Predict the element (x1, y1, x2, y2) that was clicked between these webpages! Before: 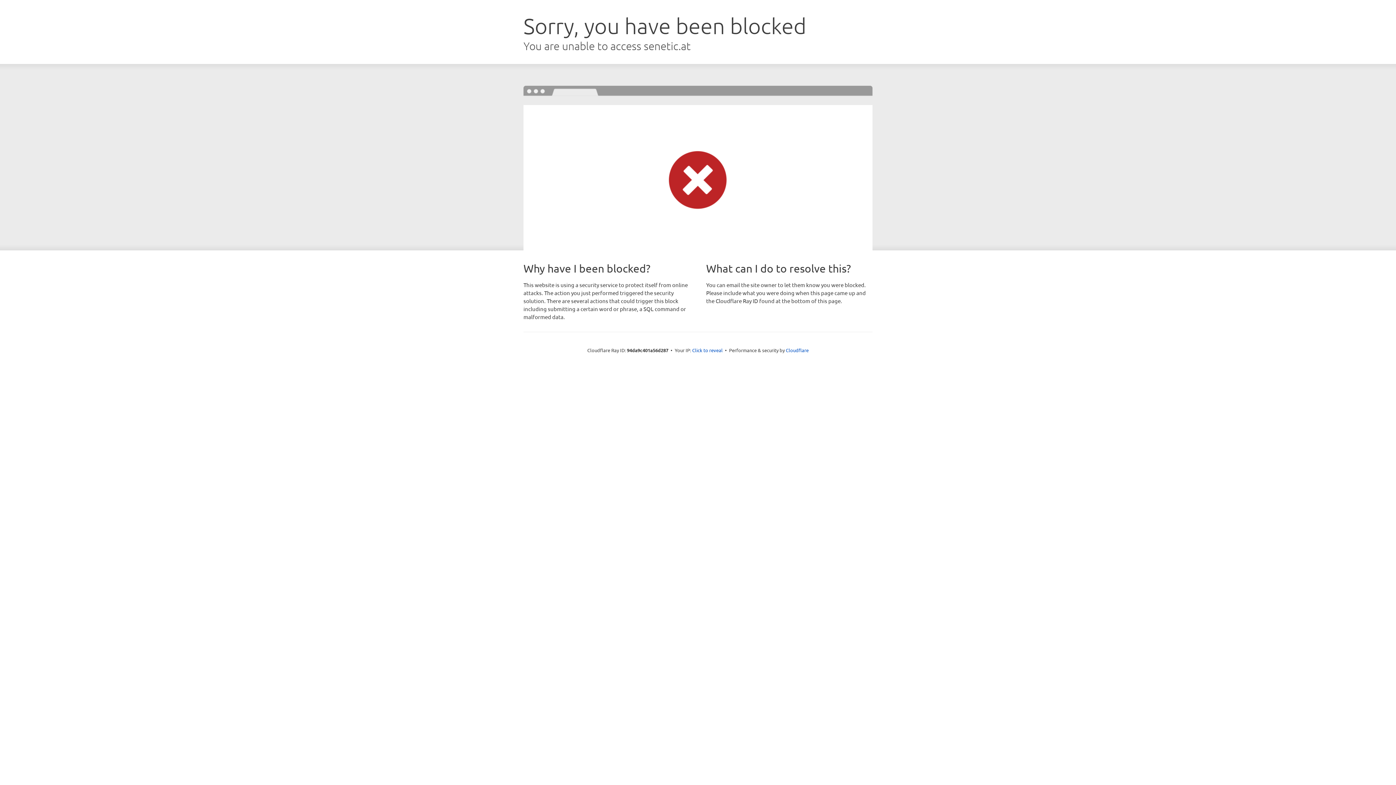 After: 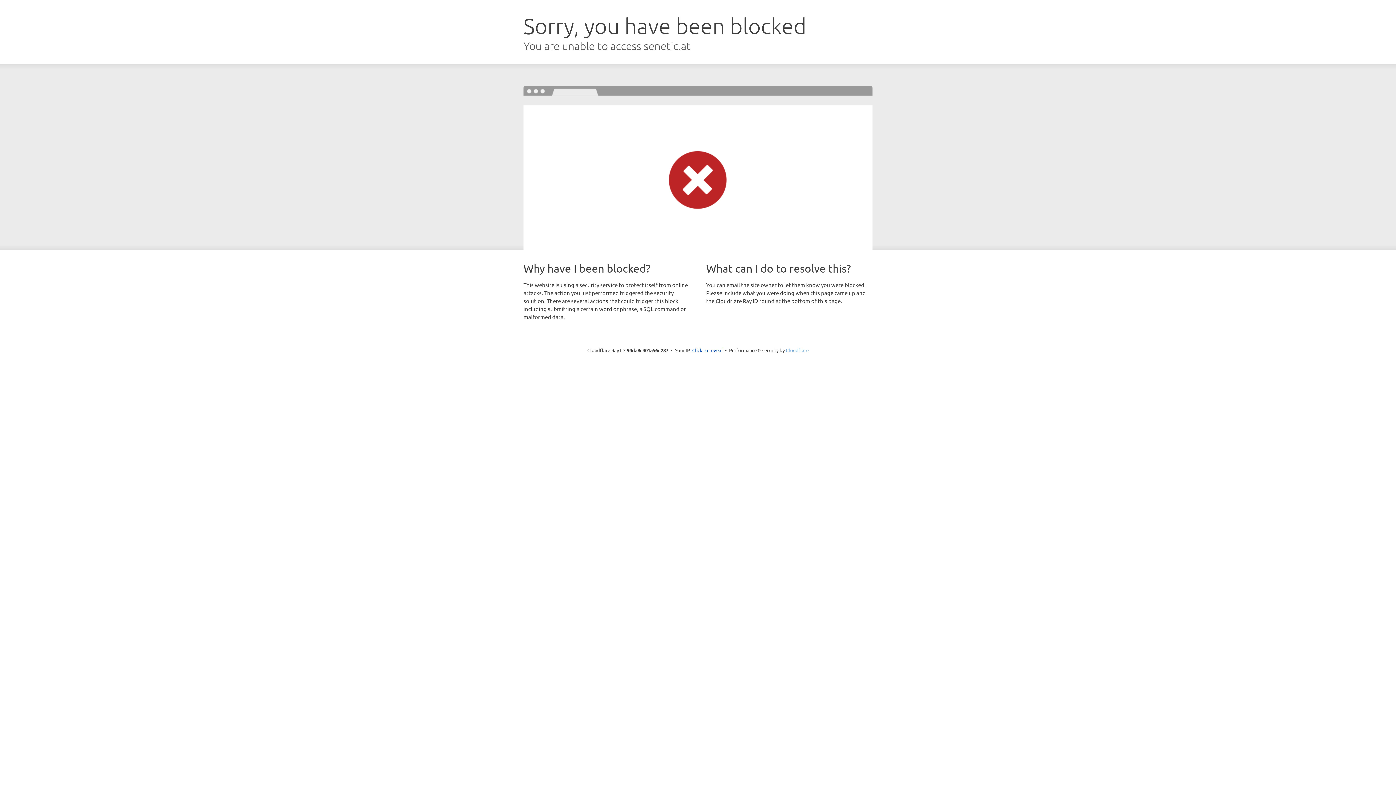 Action: label: Cloudflare bbox: (786, 347, 808, 353)